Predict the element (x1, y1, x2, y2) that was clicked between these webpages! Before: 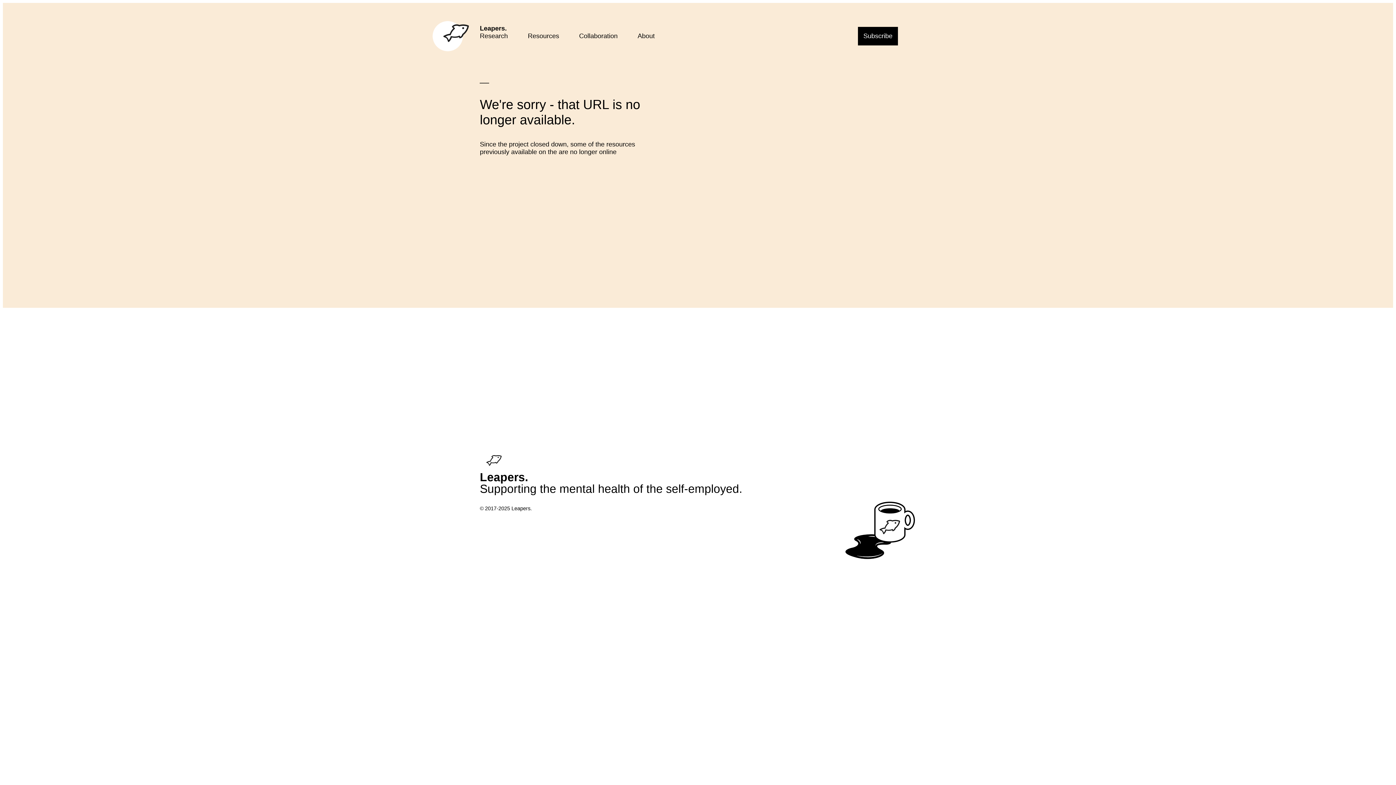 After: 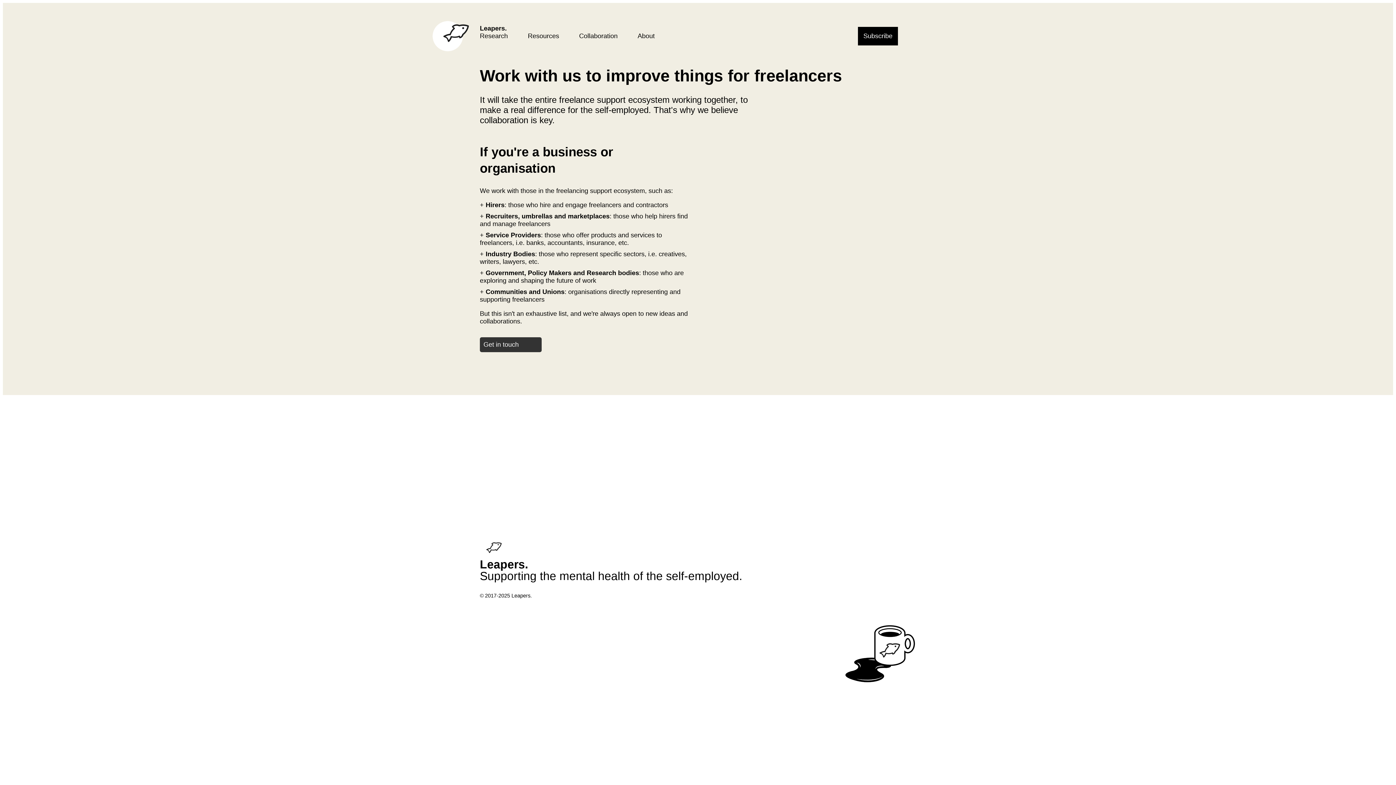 Action: bbox: (579, 32, 617, 40) label: Collaboration